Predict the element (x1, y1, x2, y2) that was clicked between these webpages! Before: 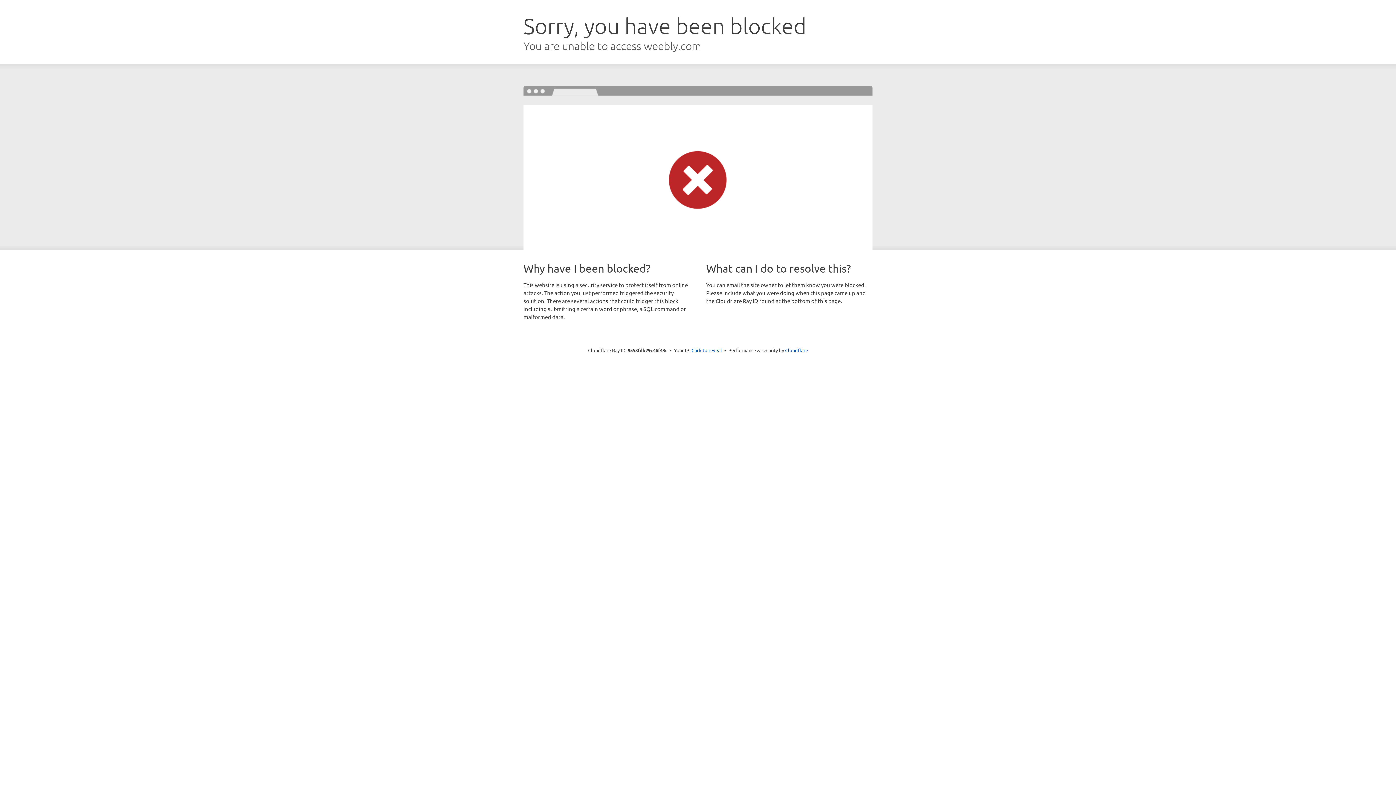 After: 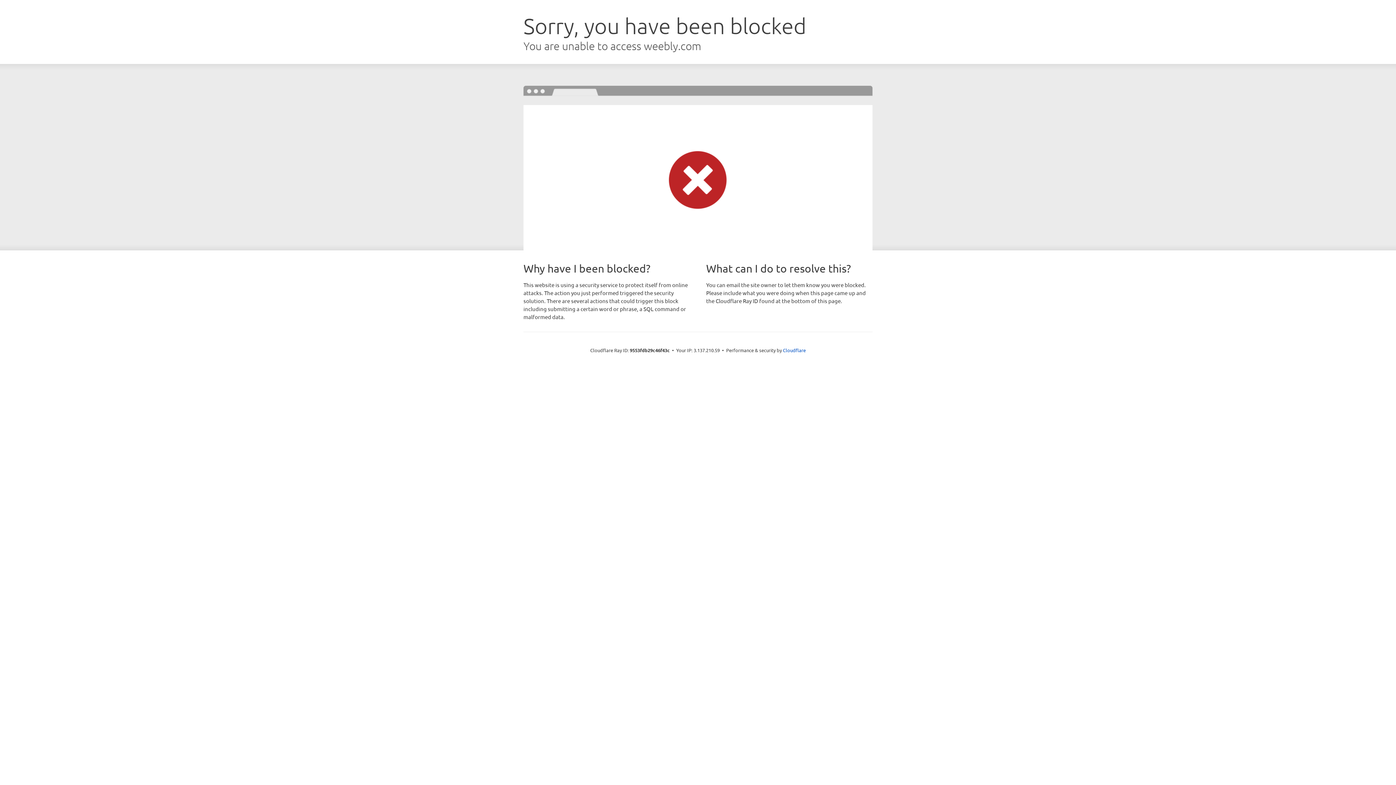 Action: label: Click to reveal bbox: (691, 346, 722, 353)